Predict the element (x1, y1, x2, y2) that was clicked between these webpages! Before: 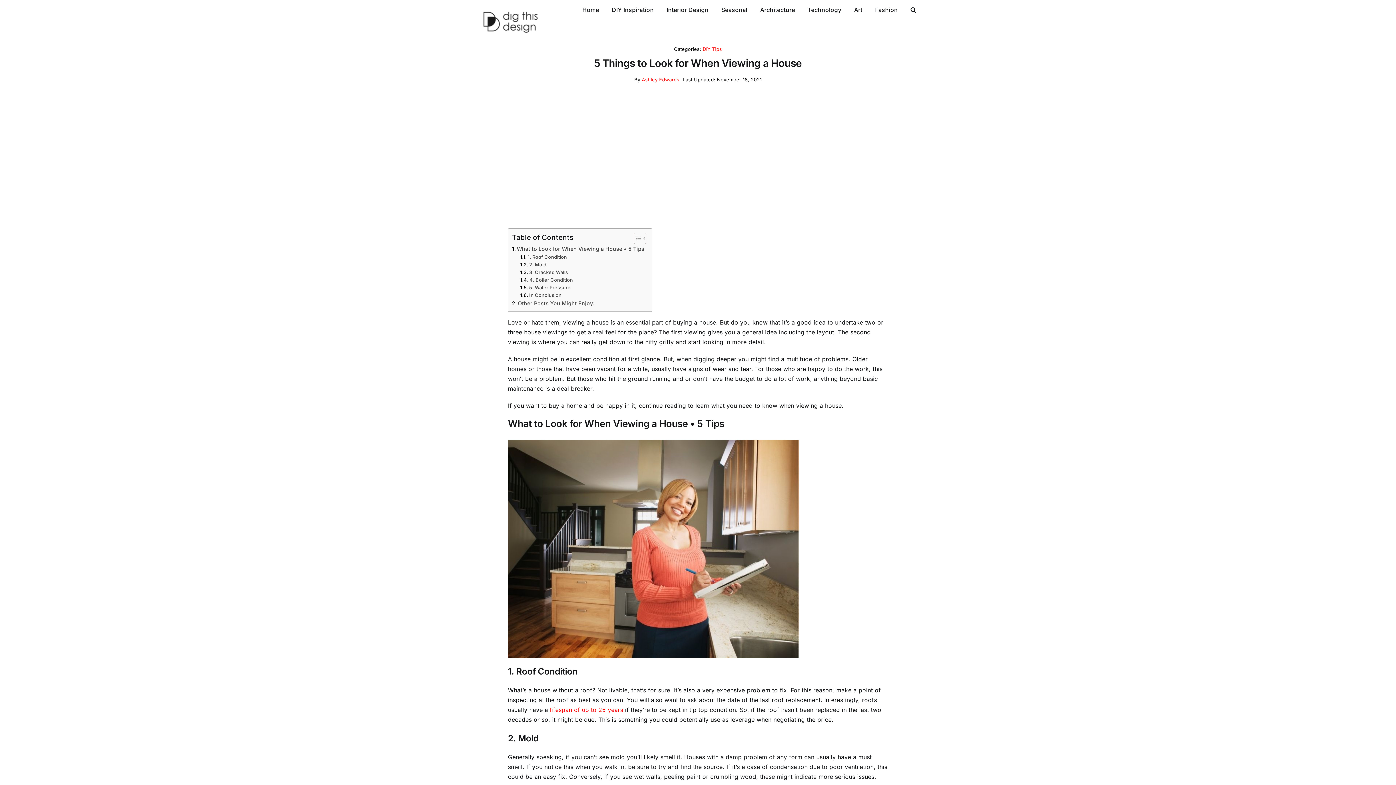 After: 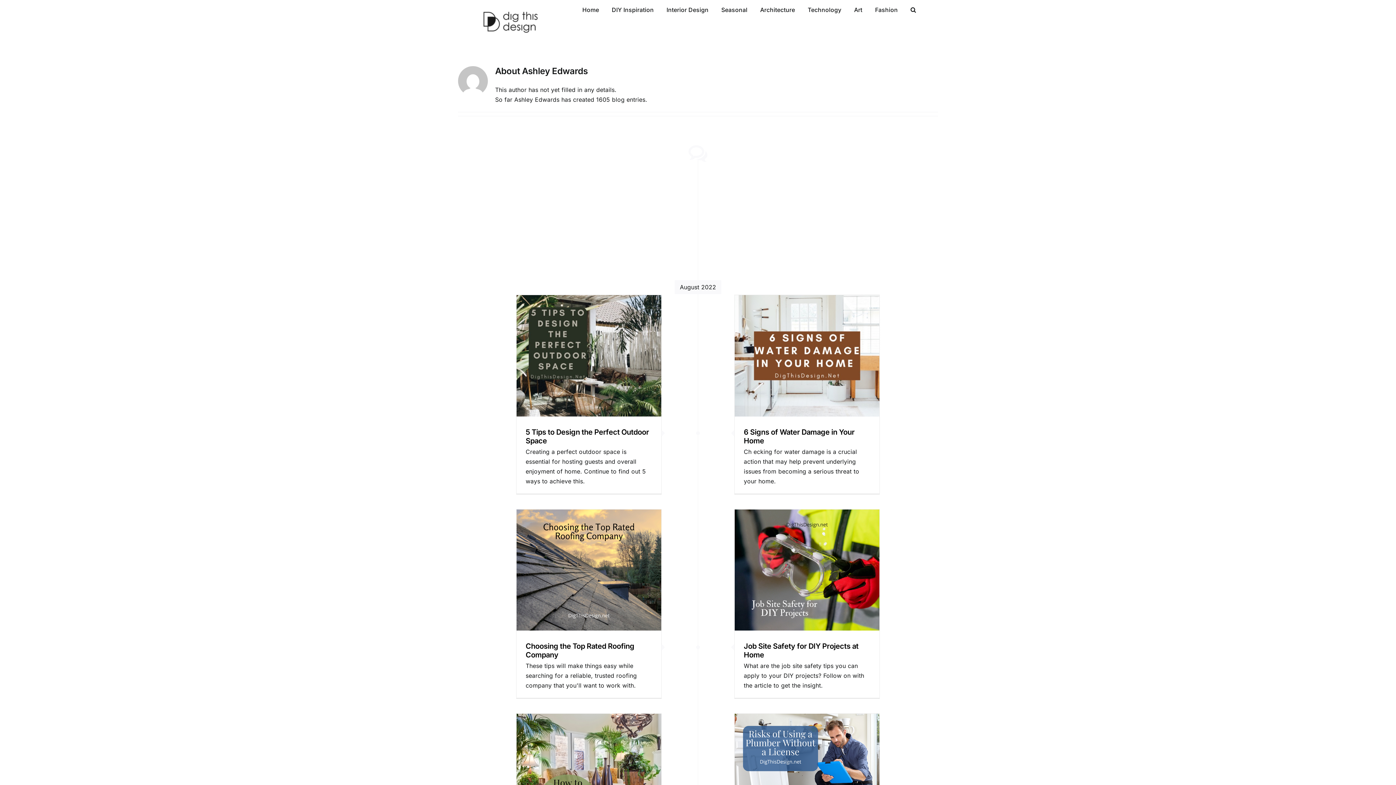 Action: bbox: (641, 76, 679, 82) label: Ashley Edwards